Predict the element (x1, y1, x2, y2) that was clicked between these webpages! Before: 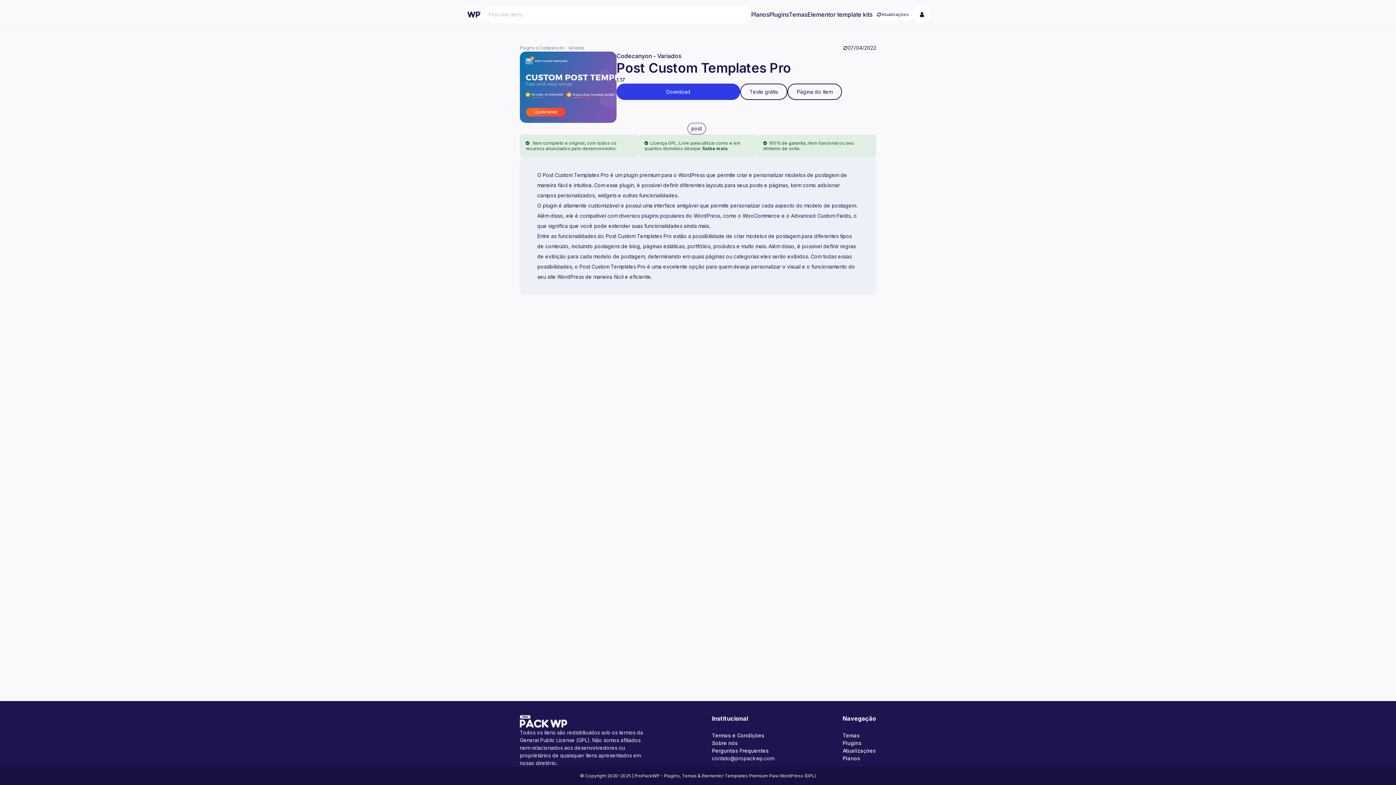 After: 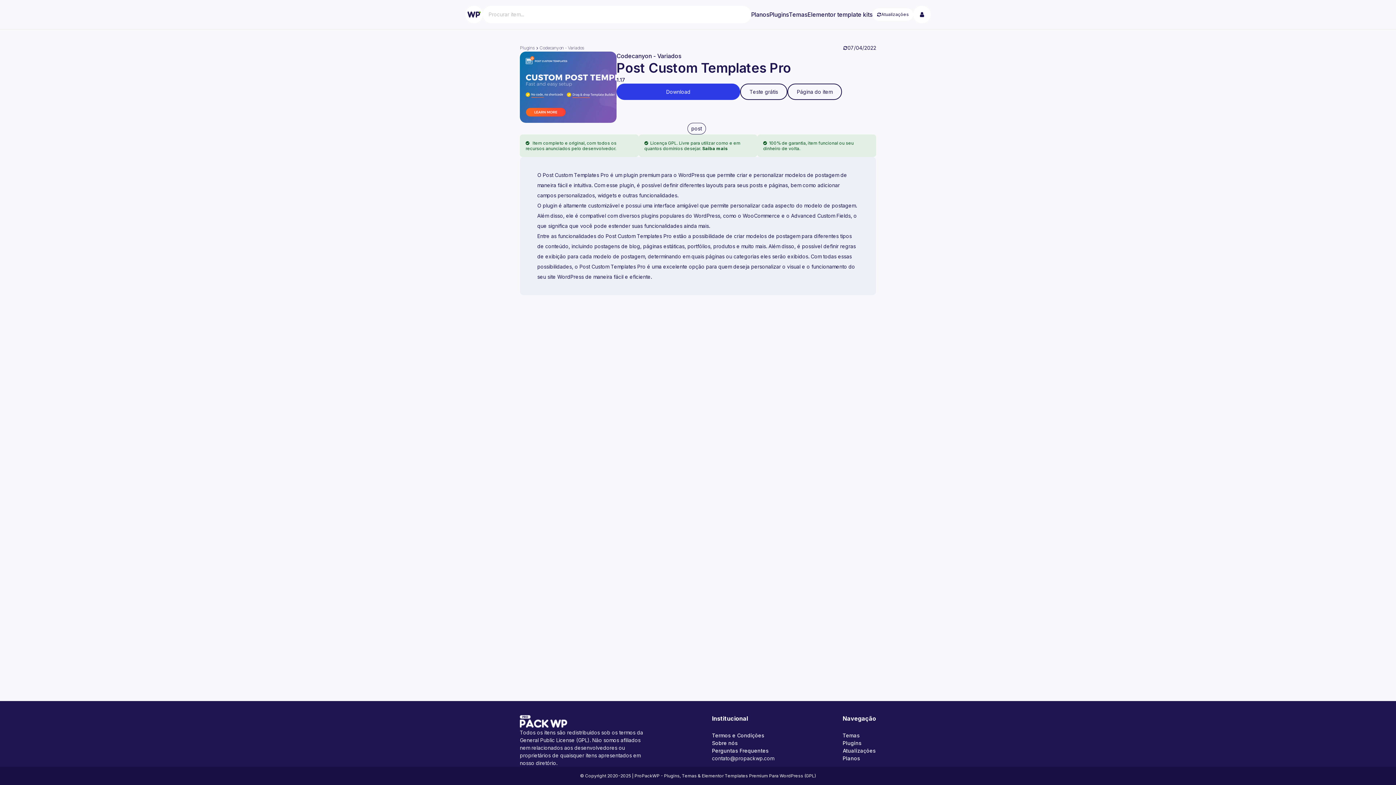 Action: bbox: (535, 45, 539, 50)